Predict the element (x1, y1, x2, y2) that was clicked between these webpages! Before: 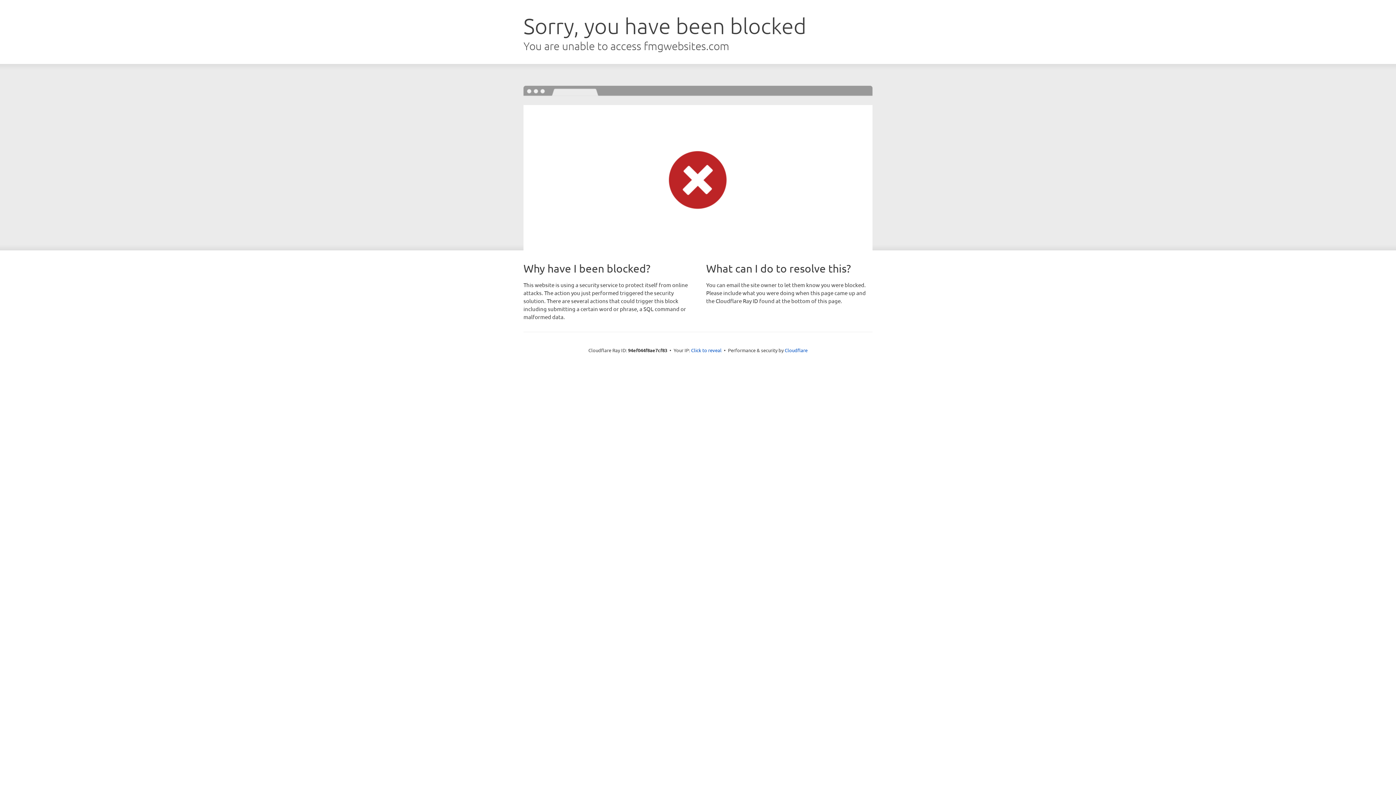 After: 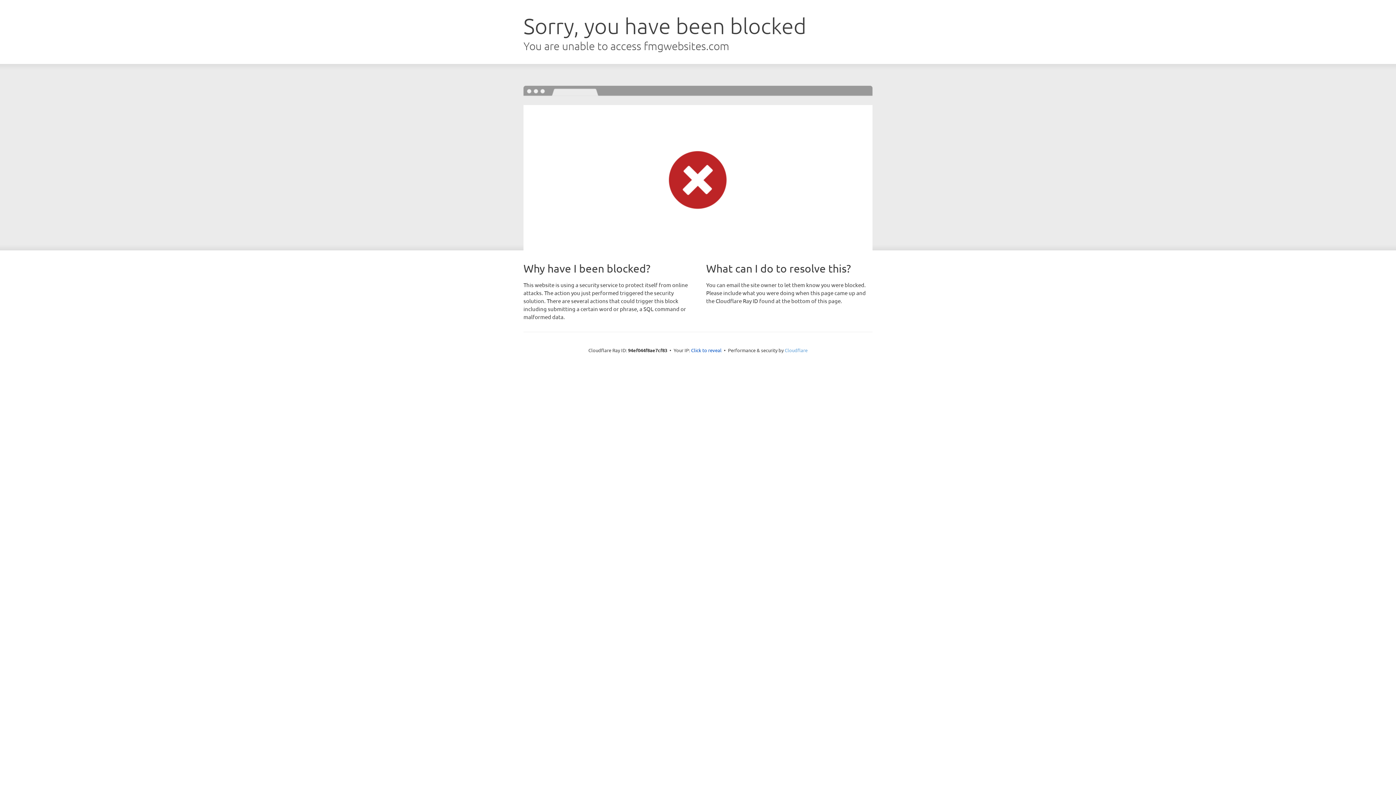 Action: bbox: (784, 347, 807, 353) label: Cloudflare